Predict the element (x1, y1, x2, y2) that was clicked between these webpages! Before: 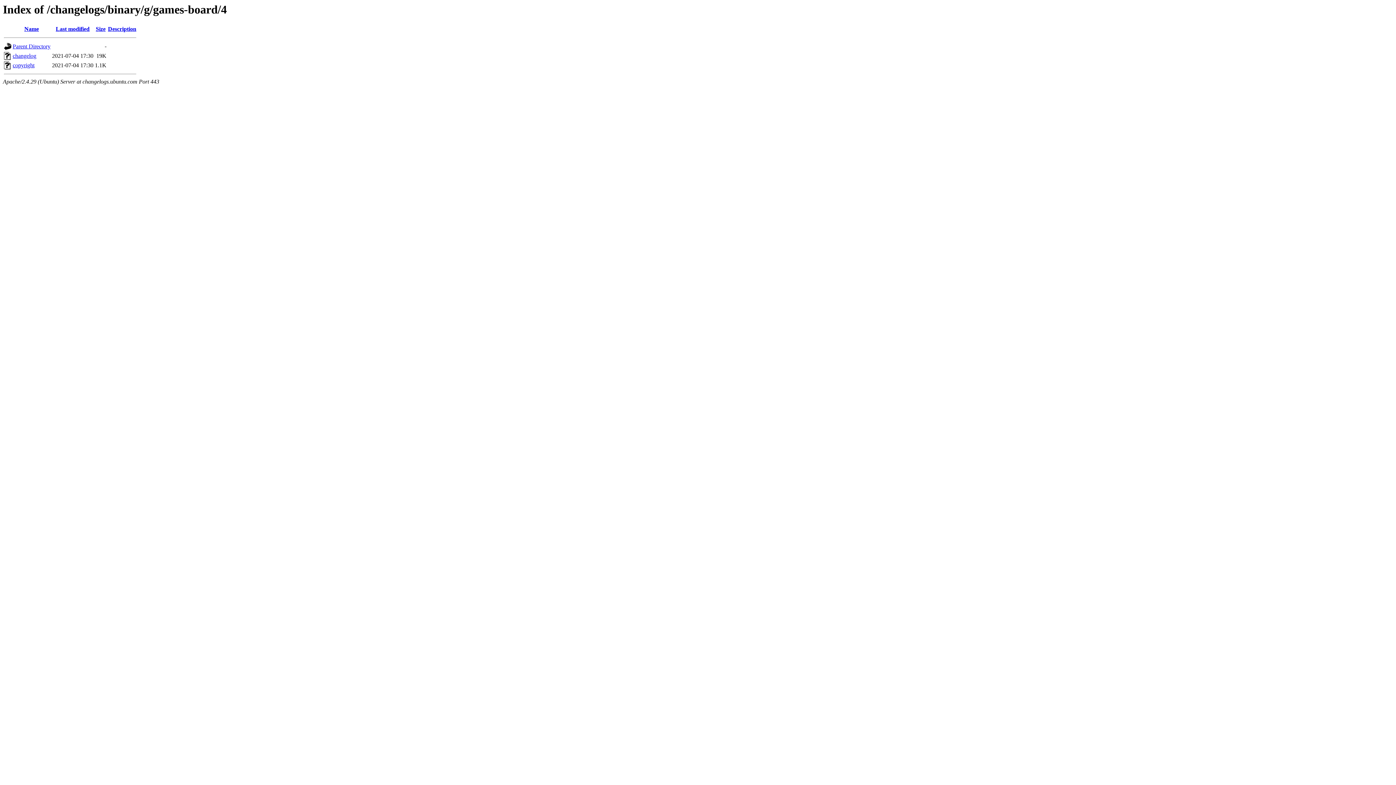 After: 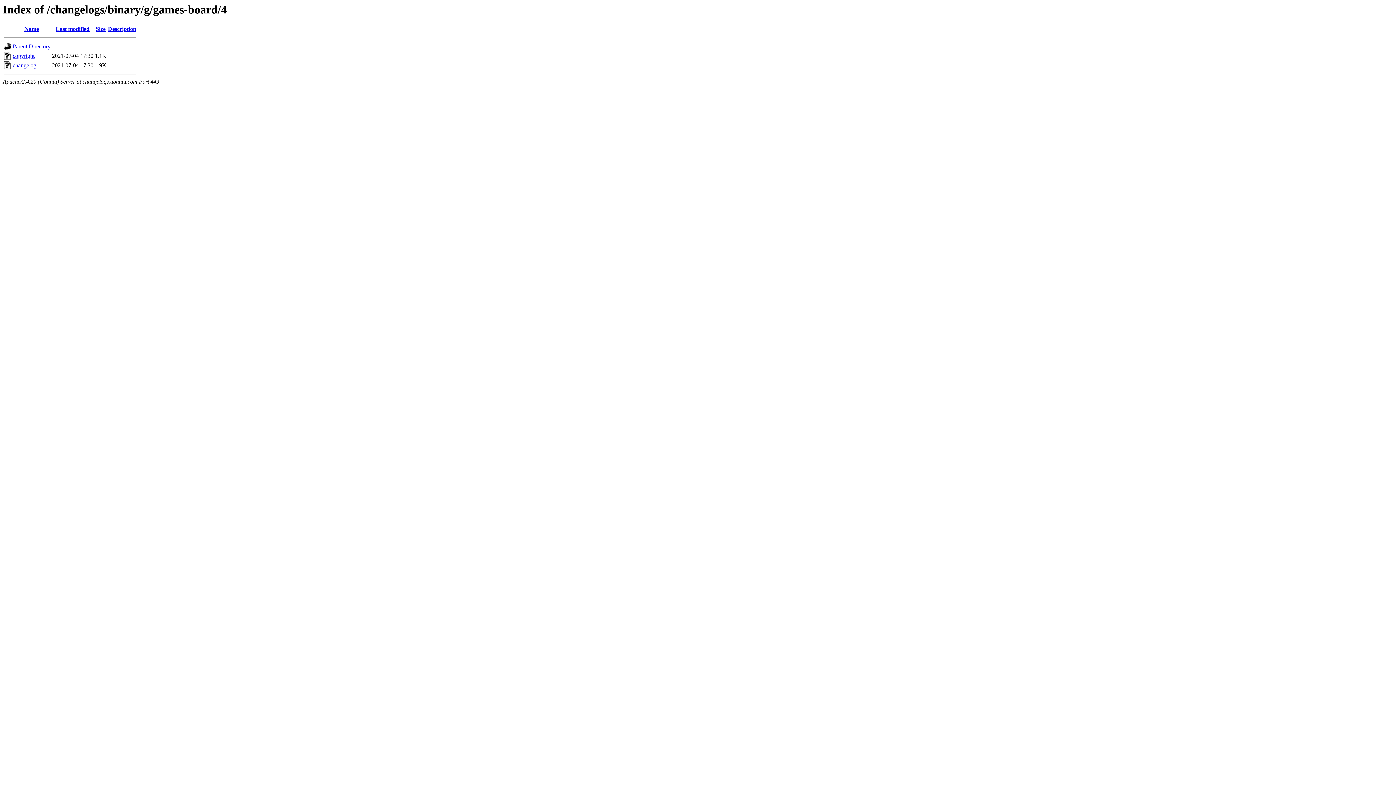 Action: label: Size bbox: (95, 25, 105, 32)